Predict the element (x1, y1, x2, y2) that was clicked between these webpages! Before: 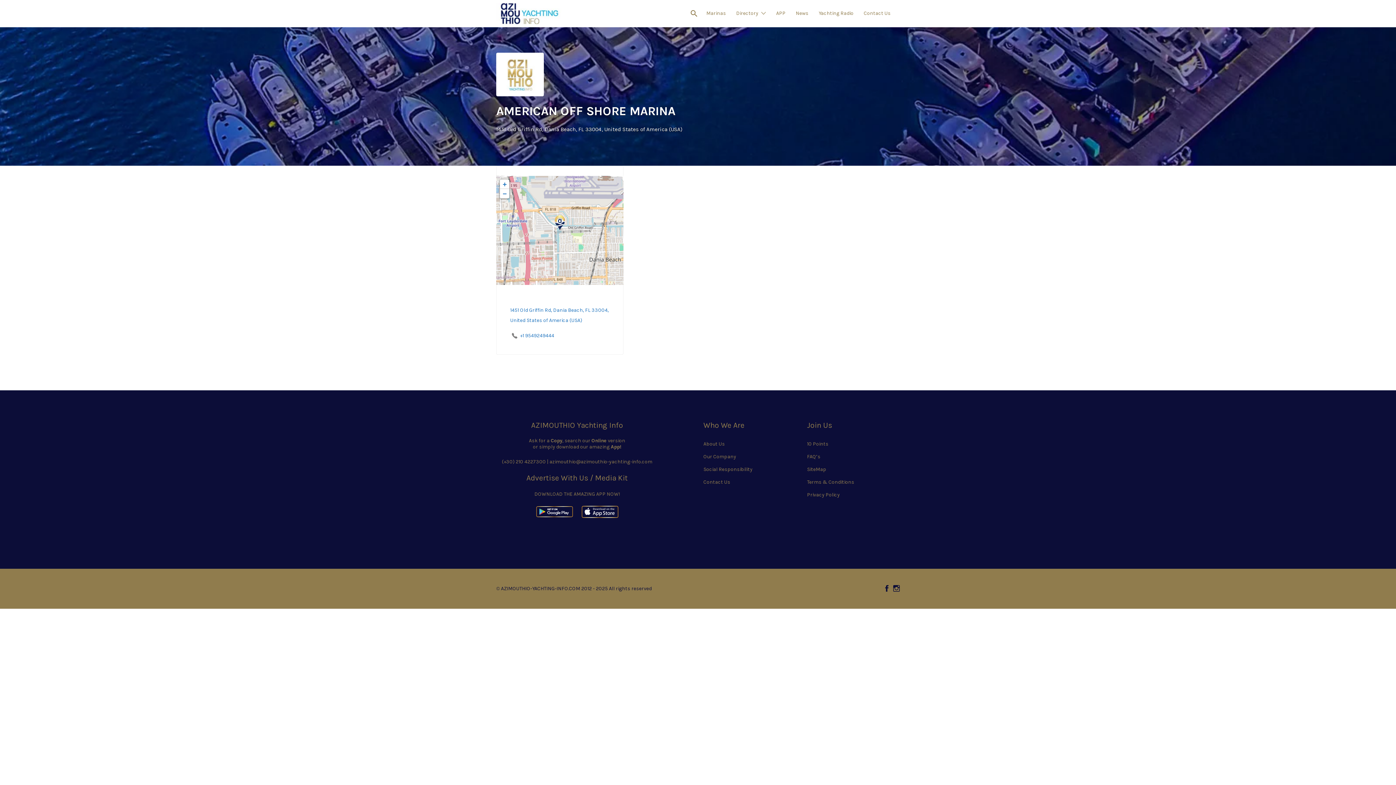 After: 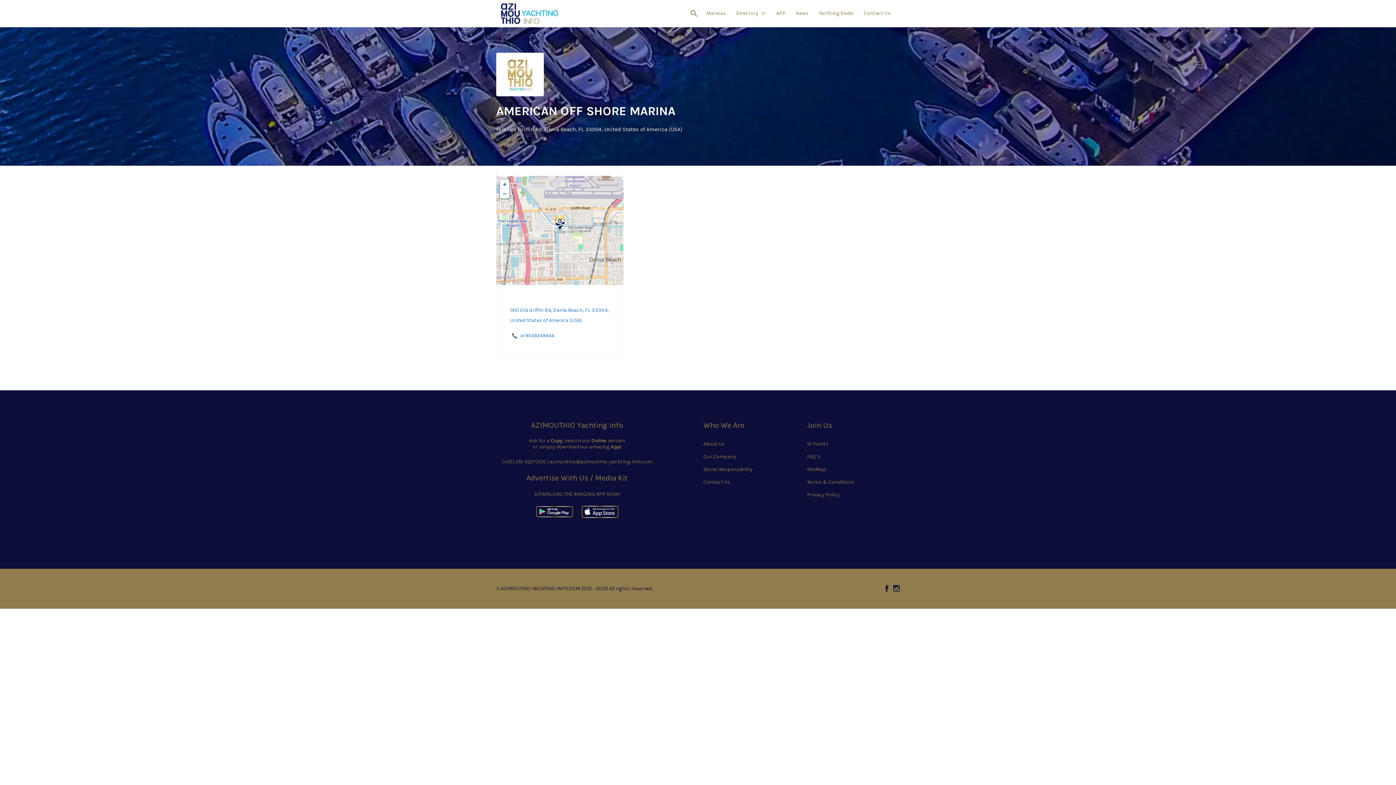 Action: label: (+30) 210 4227300 bbox: (502, 458, 546, 465)